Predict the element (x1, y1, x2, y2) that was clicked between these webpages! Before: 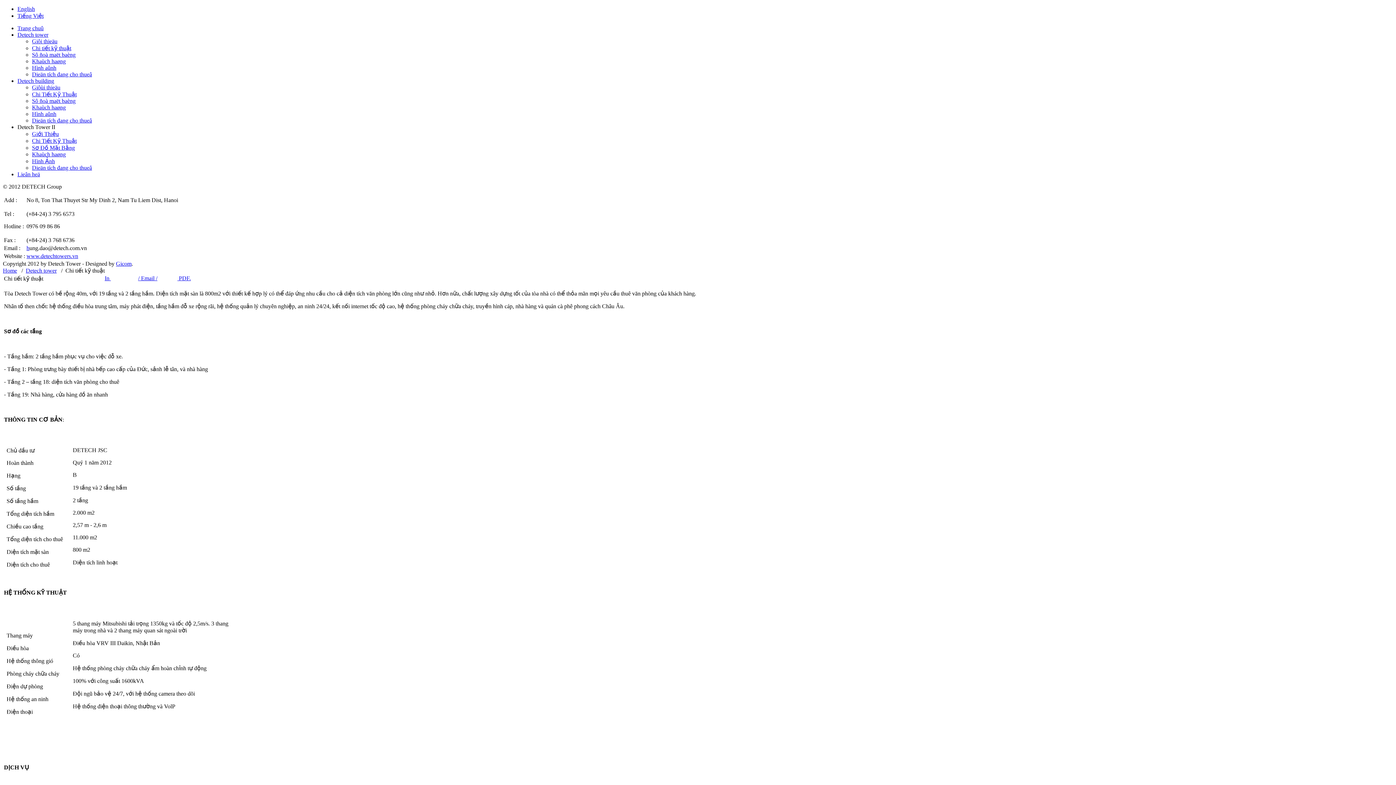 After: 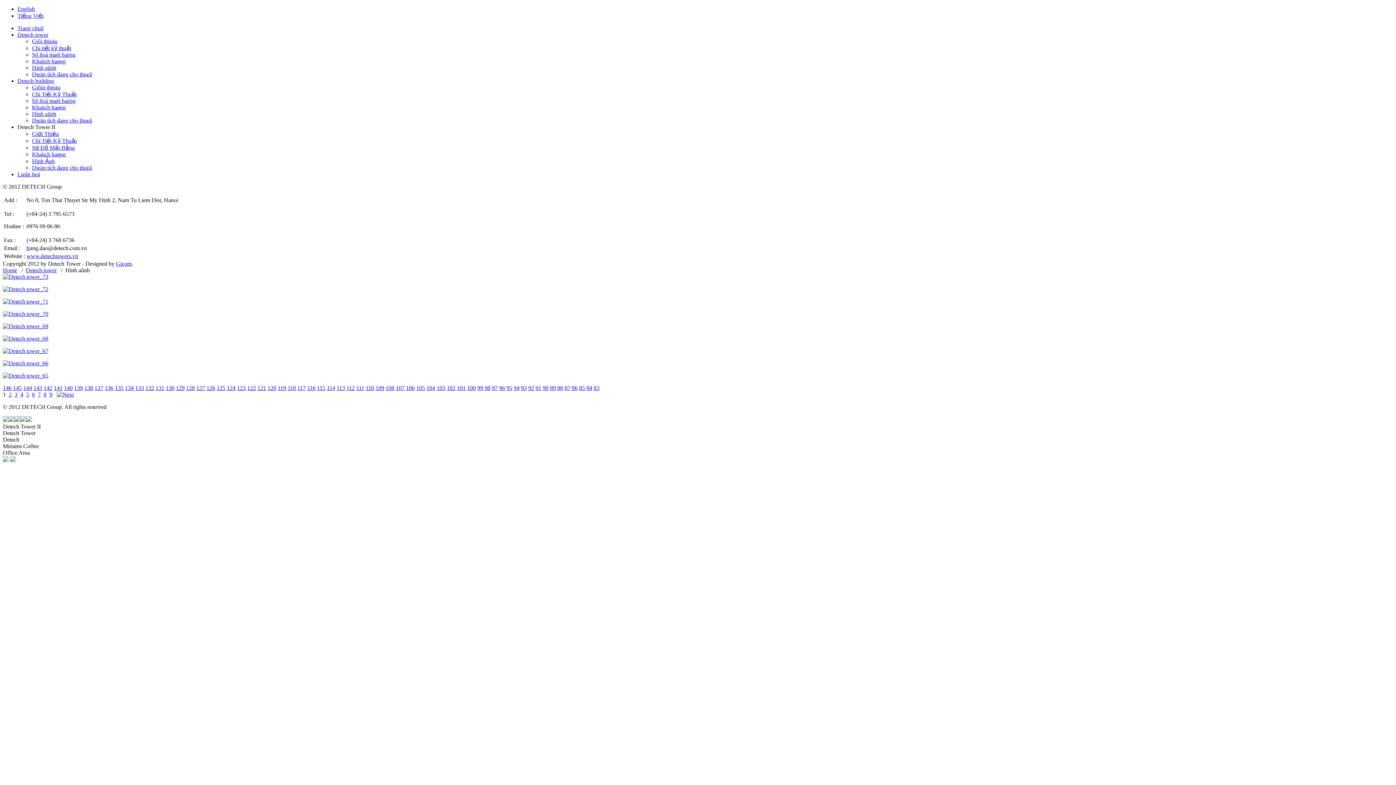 Action: bbox: (32, 64, 56, 70) label: Hình aûnh